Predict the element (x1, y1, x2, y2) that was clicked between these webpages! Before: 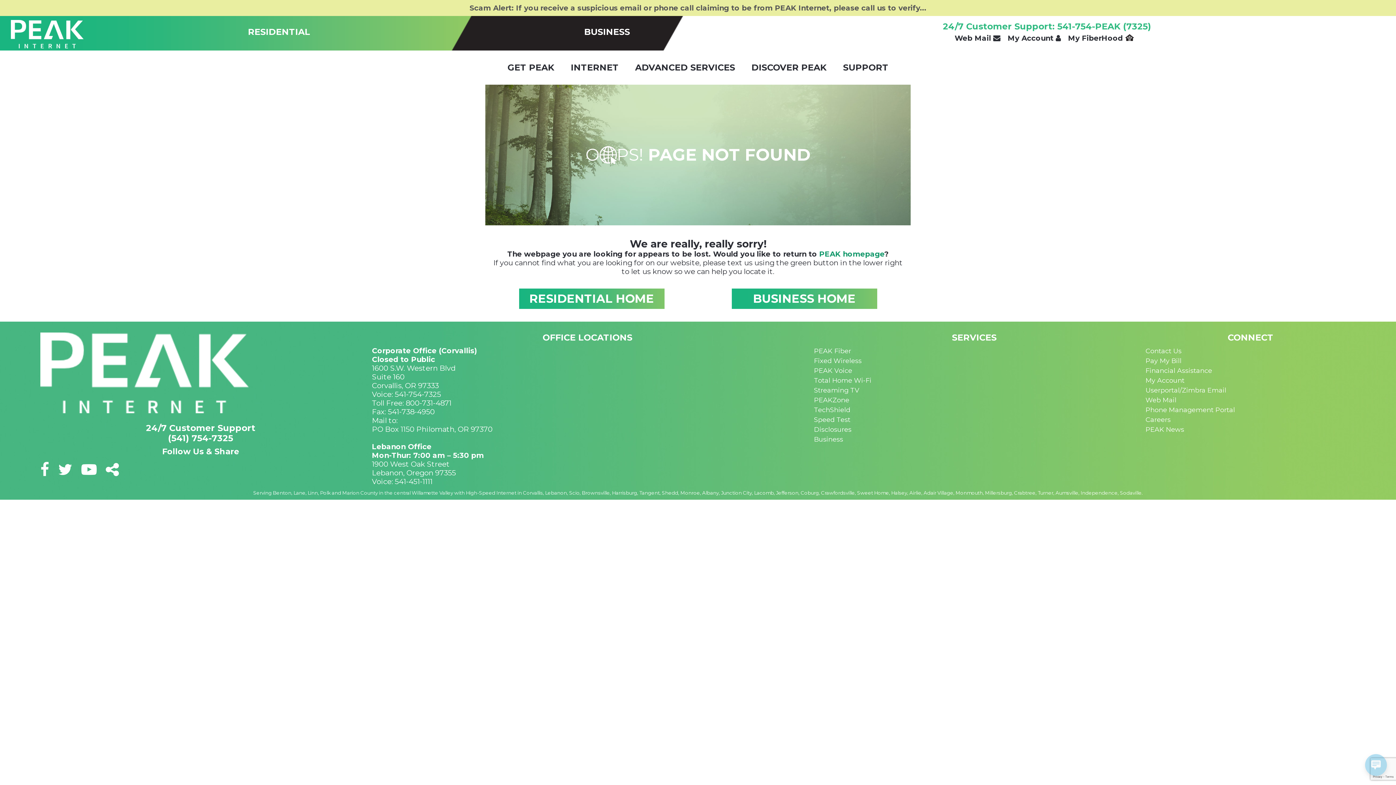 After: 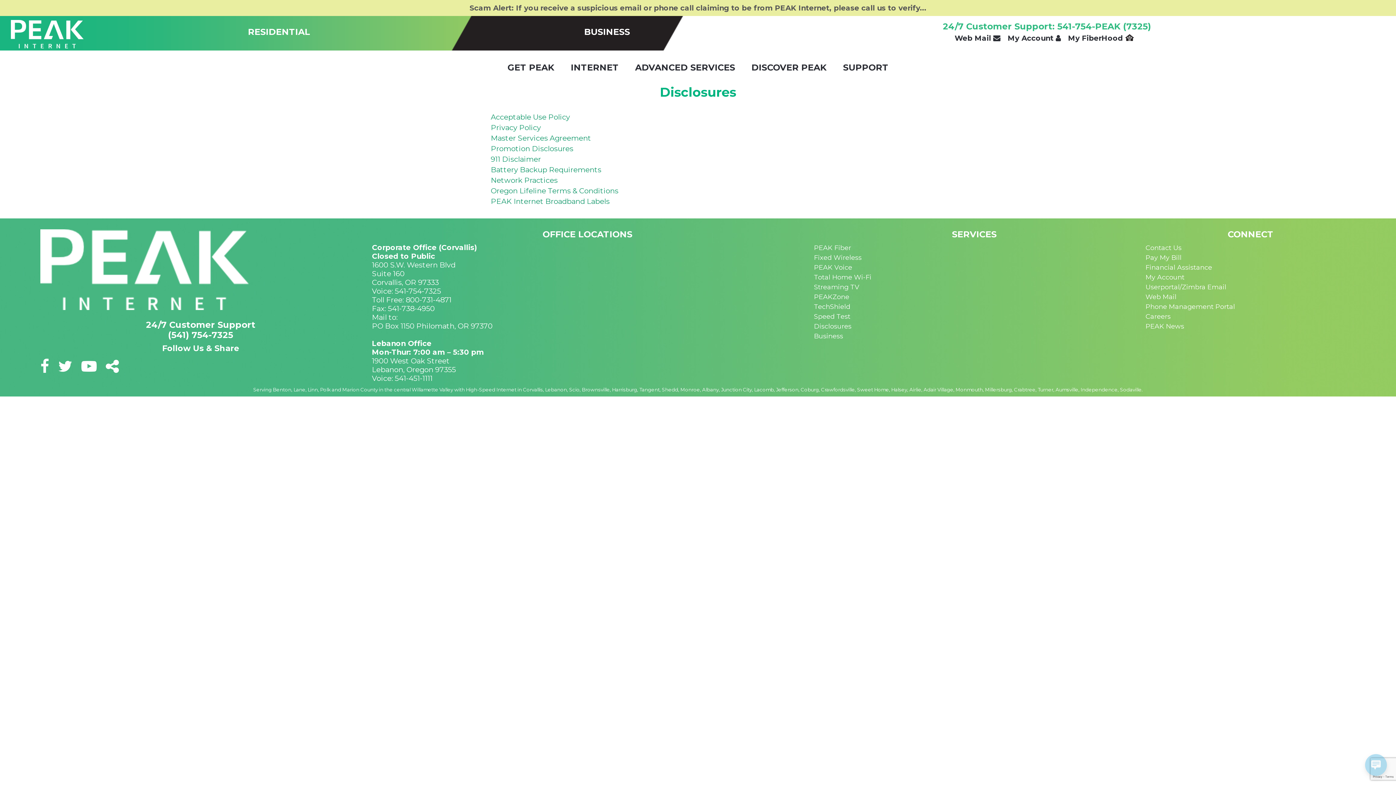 Action: label: Disclosures bbox: (814, 425, 851, 433)